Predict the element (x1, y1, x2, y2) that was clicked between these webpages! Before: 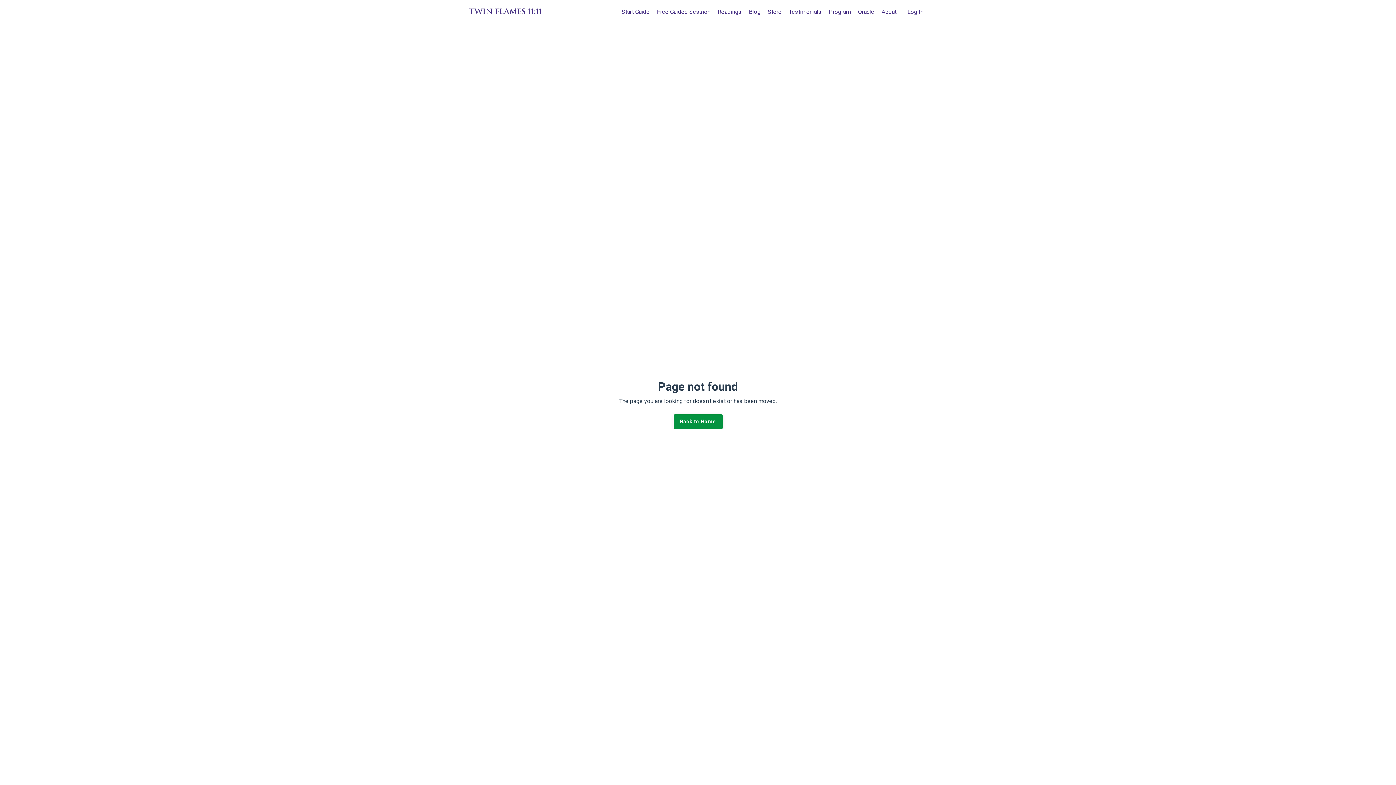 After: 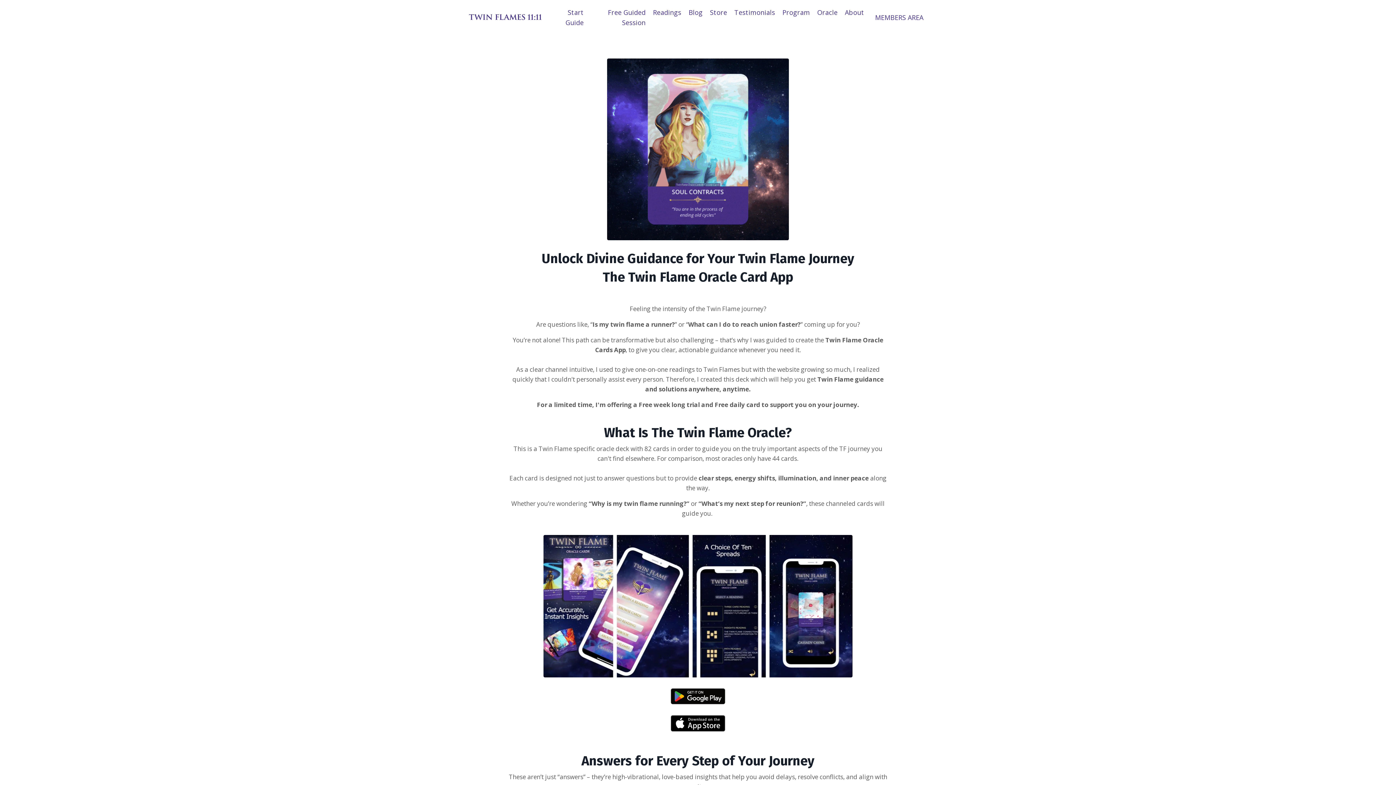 Action: bbox: (858, 7, 874, 16) label: Oracle